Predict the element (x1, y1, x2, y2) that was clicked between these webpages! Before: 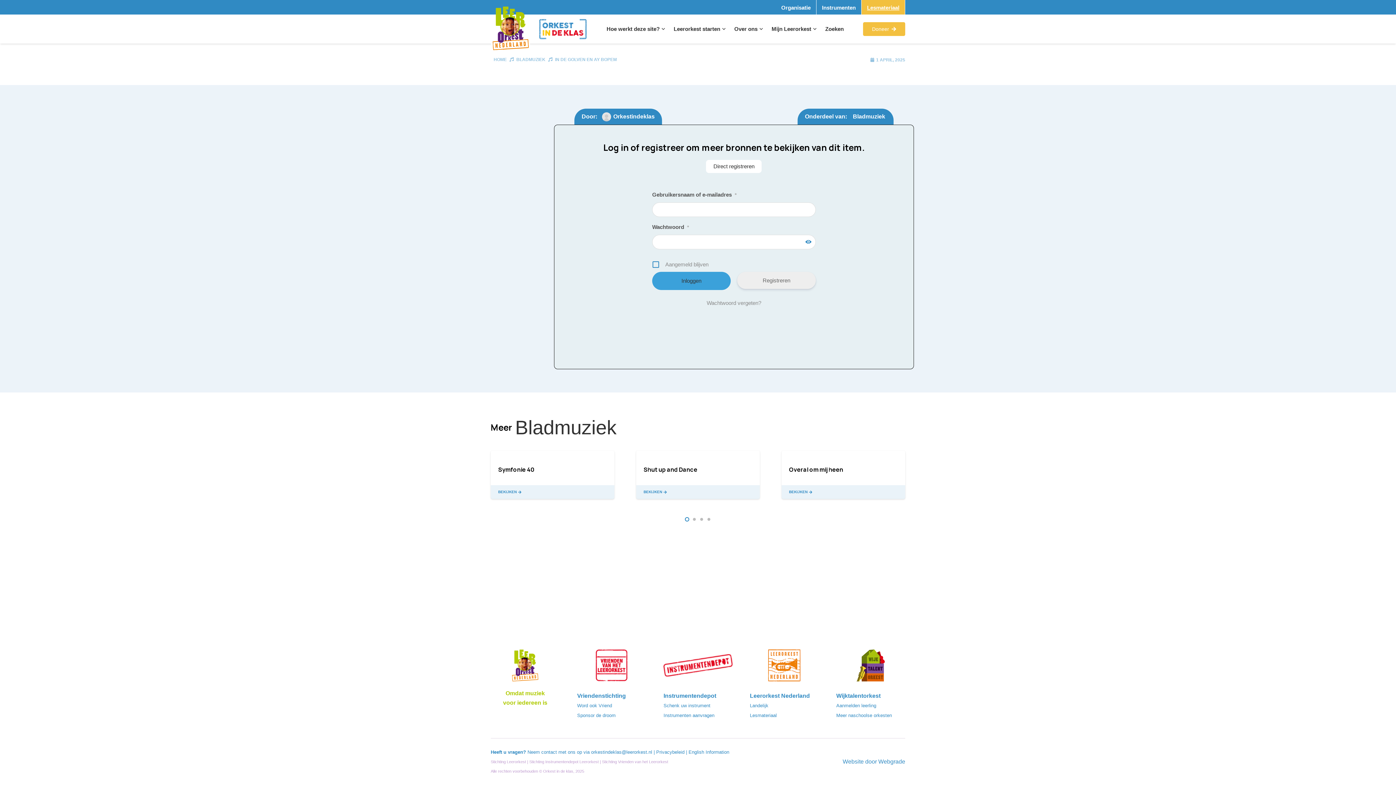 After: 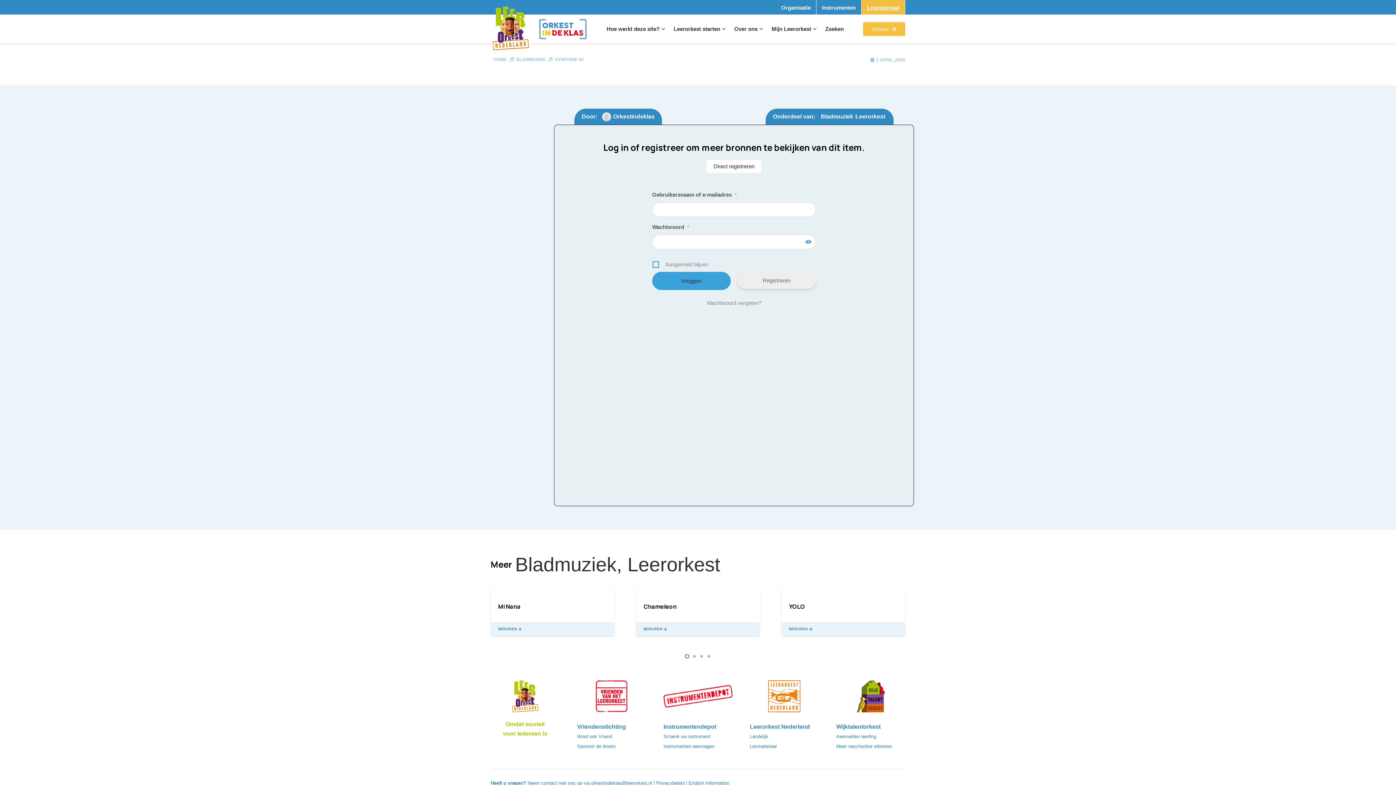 Action: label: BEKIJKEN bbox: (498, 490, 521, 494)